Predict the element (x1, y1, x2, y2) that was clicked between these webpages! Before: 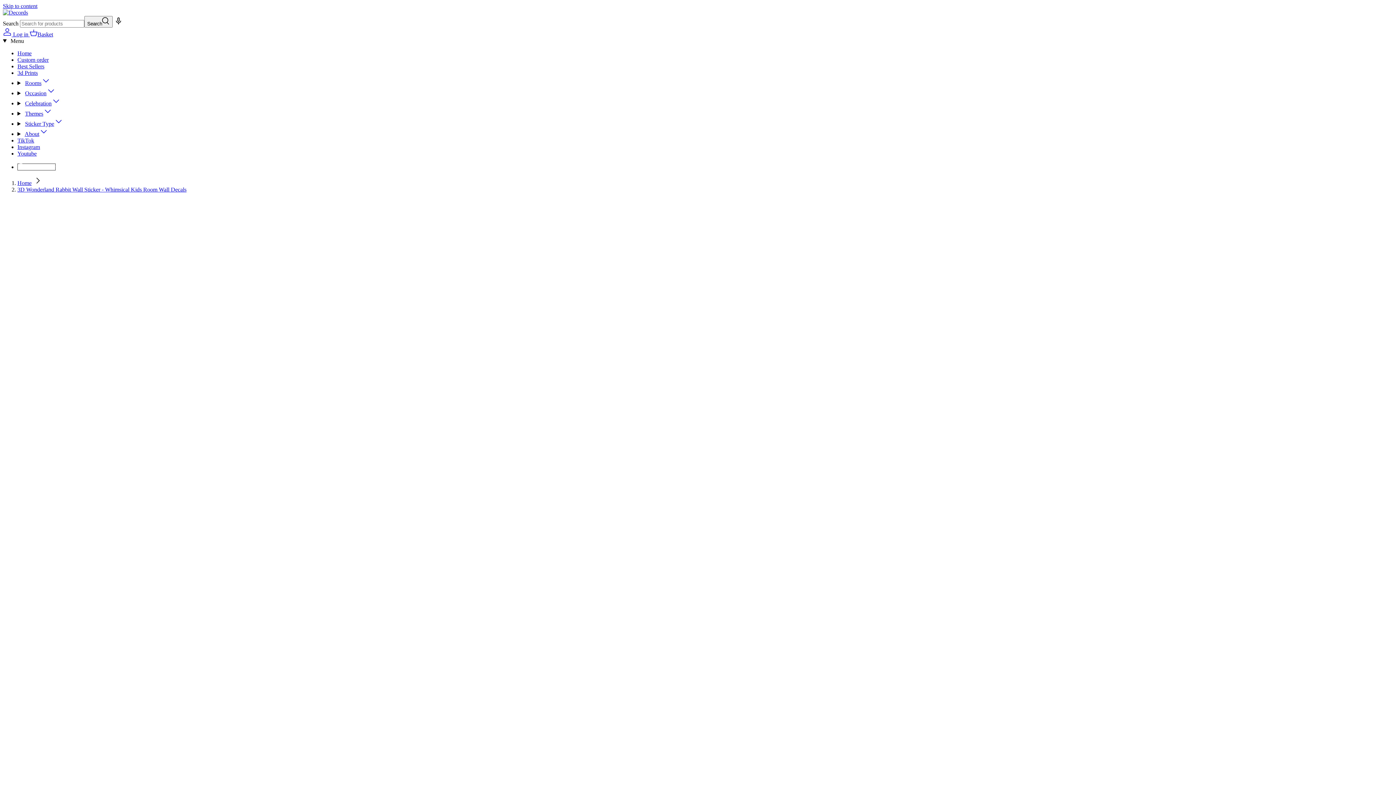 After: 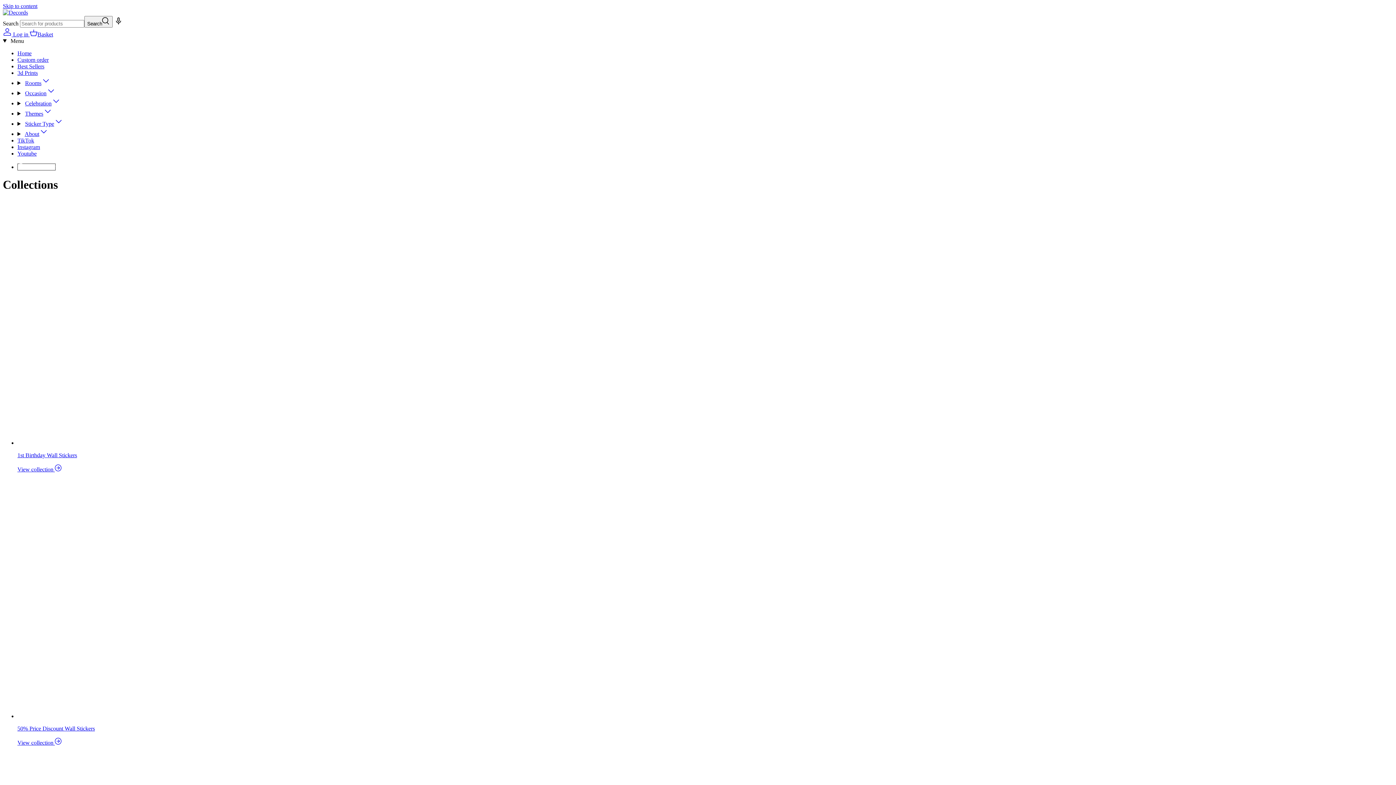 Action: label: Rooms bbox: (25, 80, 50, 86)